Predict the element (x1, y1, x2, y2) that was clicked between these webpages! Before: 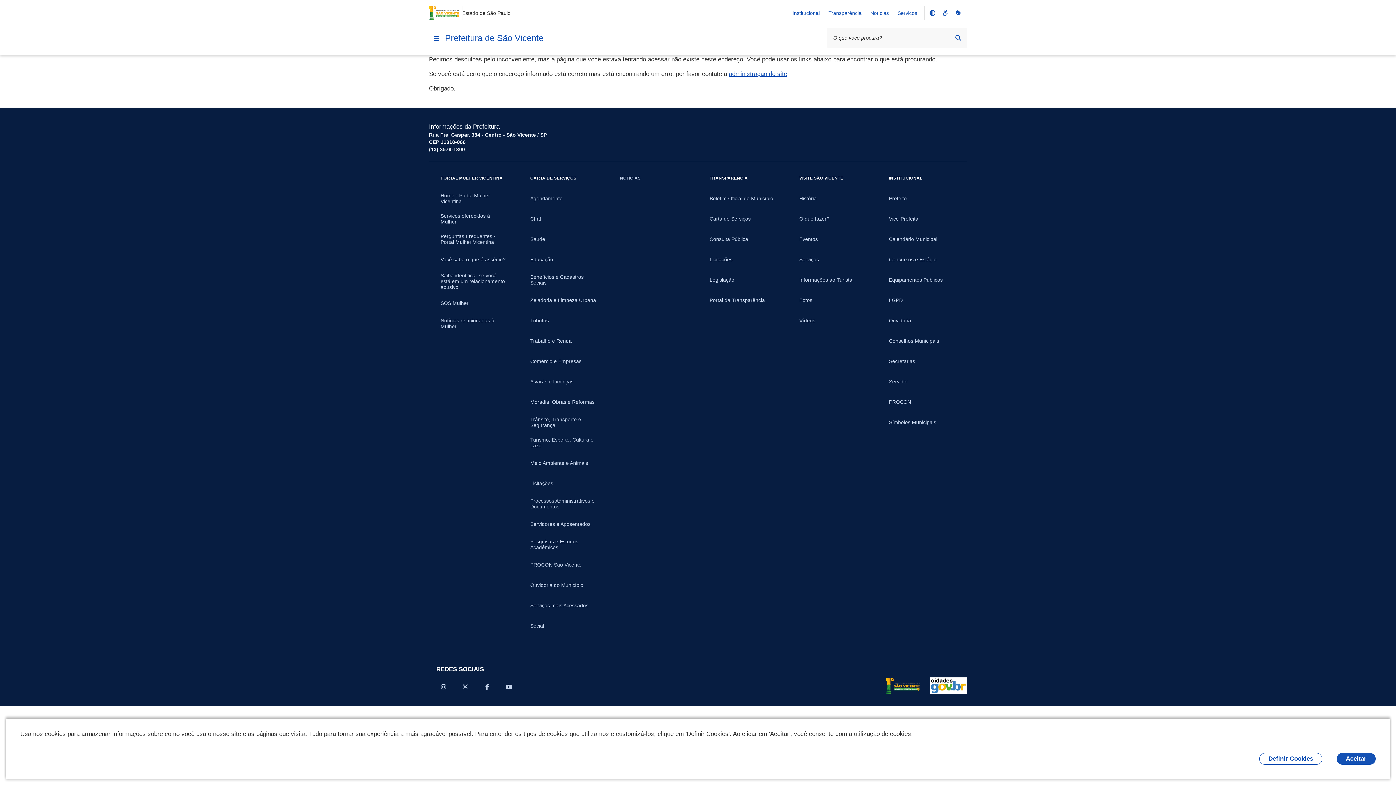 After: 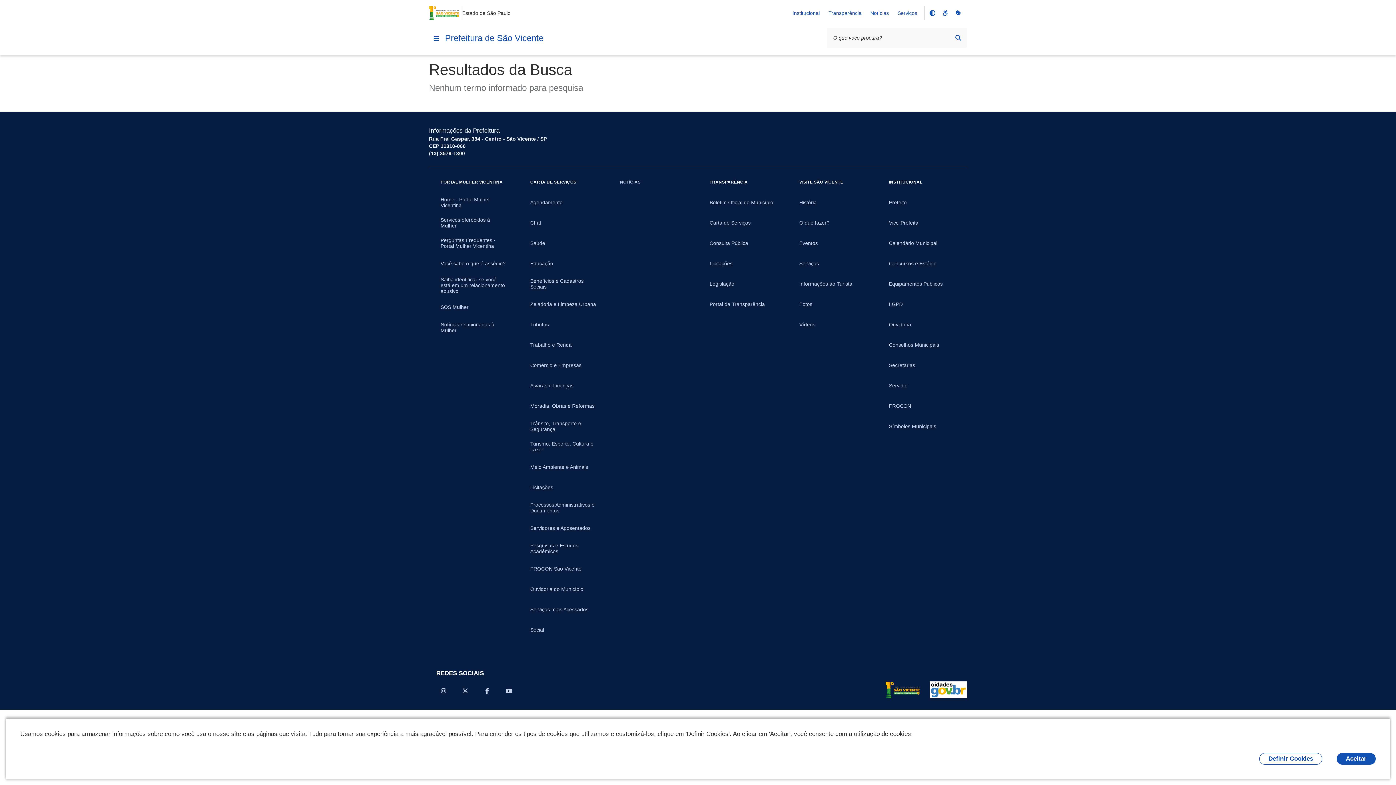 Action: bbox: (952, 32, 964, 43) label: Pesquisar